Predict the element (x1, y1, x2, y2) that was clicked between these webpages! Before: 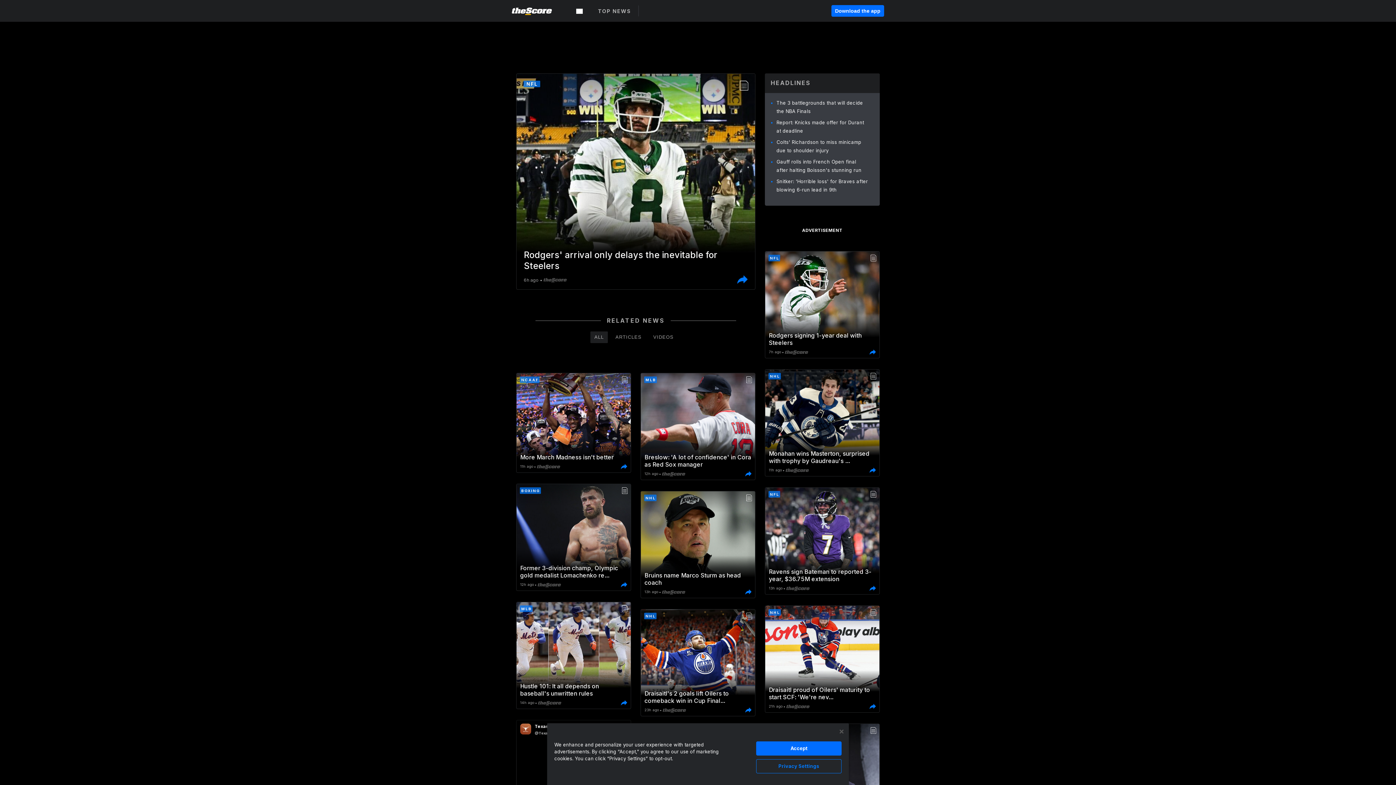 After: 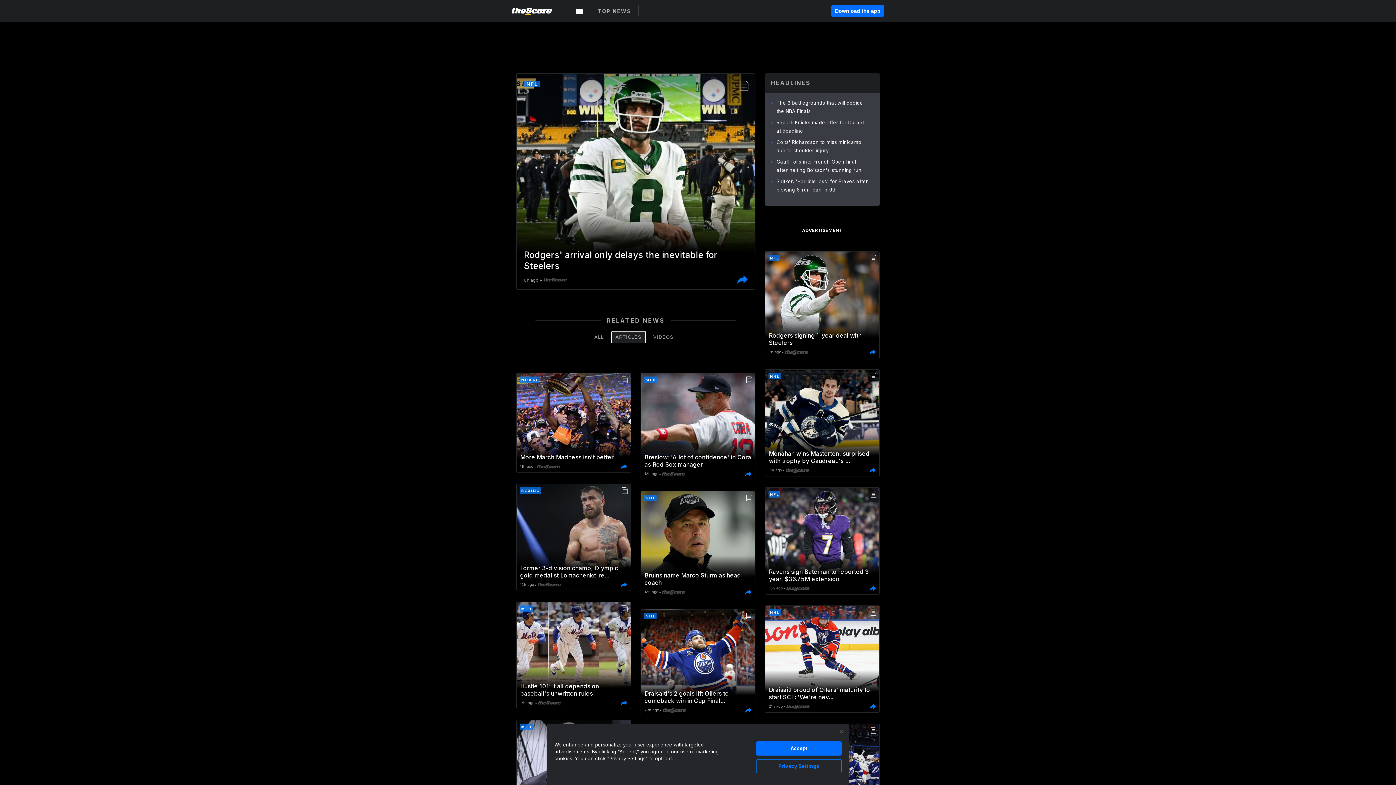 Action: label: ARTICLES bbox: (612, 262, 645, 273)